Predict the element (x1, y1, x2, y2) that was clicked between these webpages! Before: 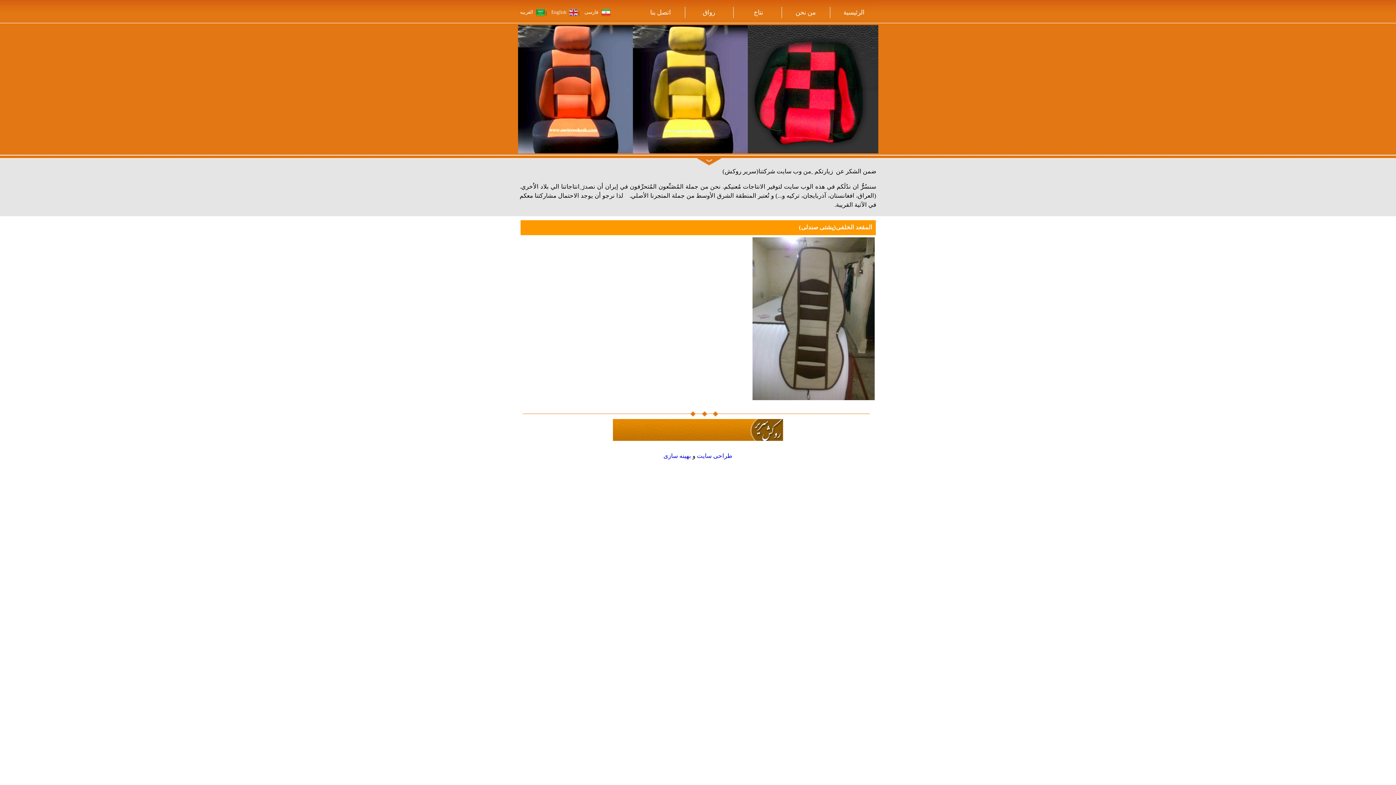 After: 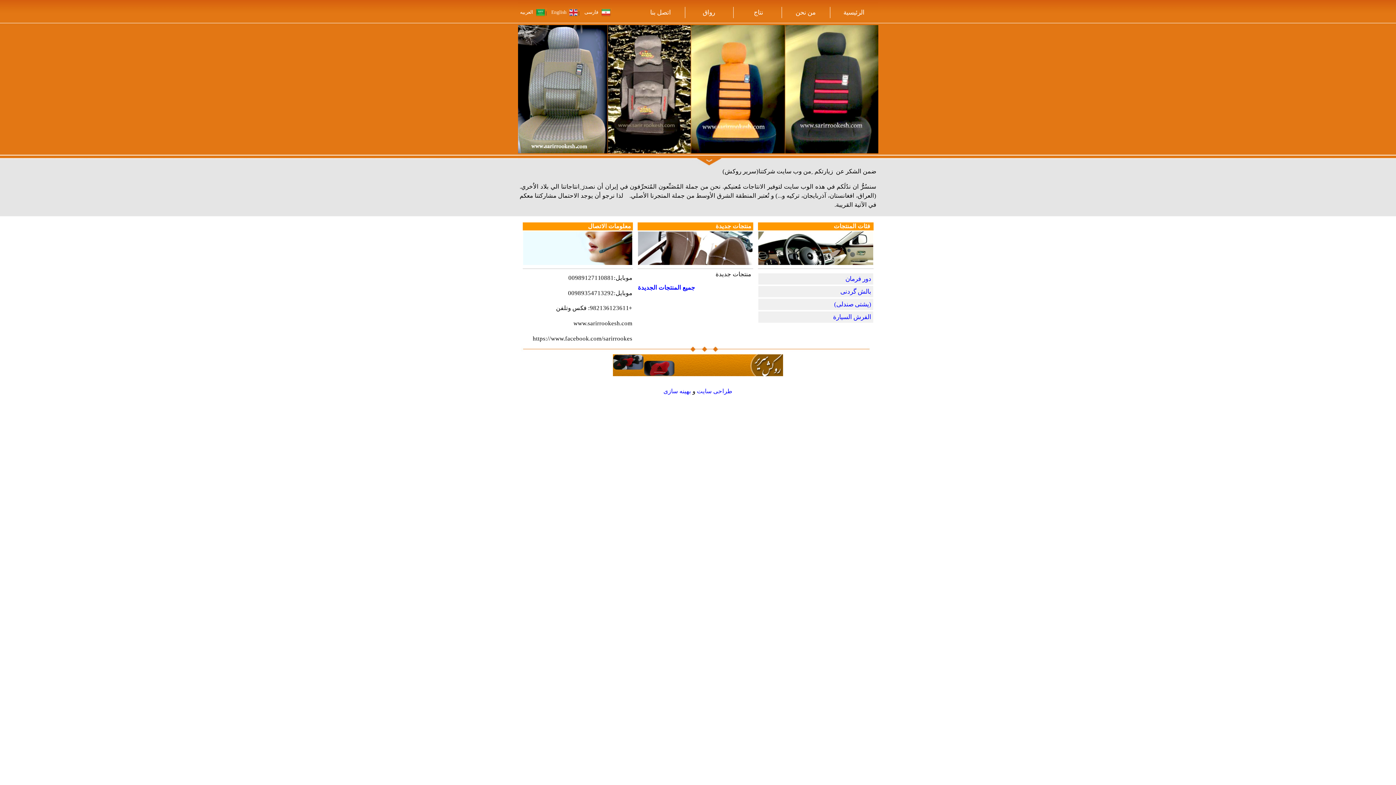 Action: label: العربیه  bbox: (520, 9, 534, 14)